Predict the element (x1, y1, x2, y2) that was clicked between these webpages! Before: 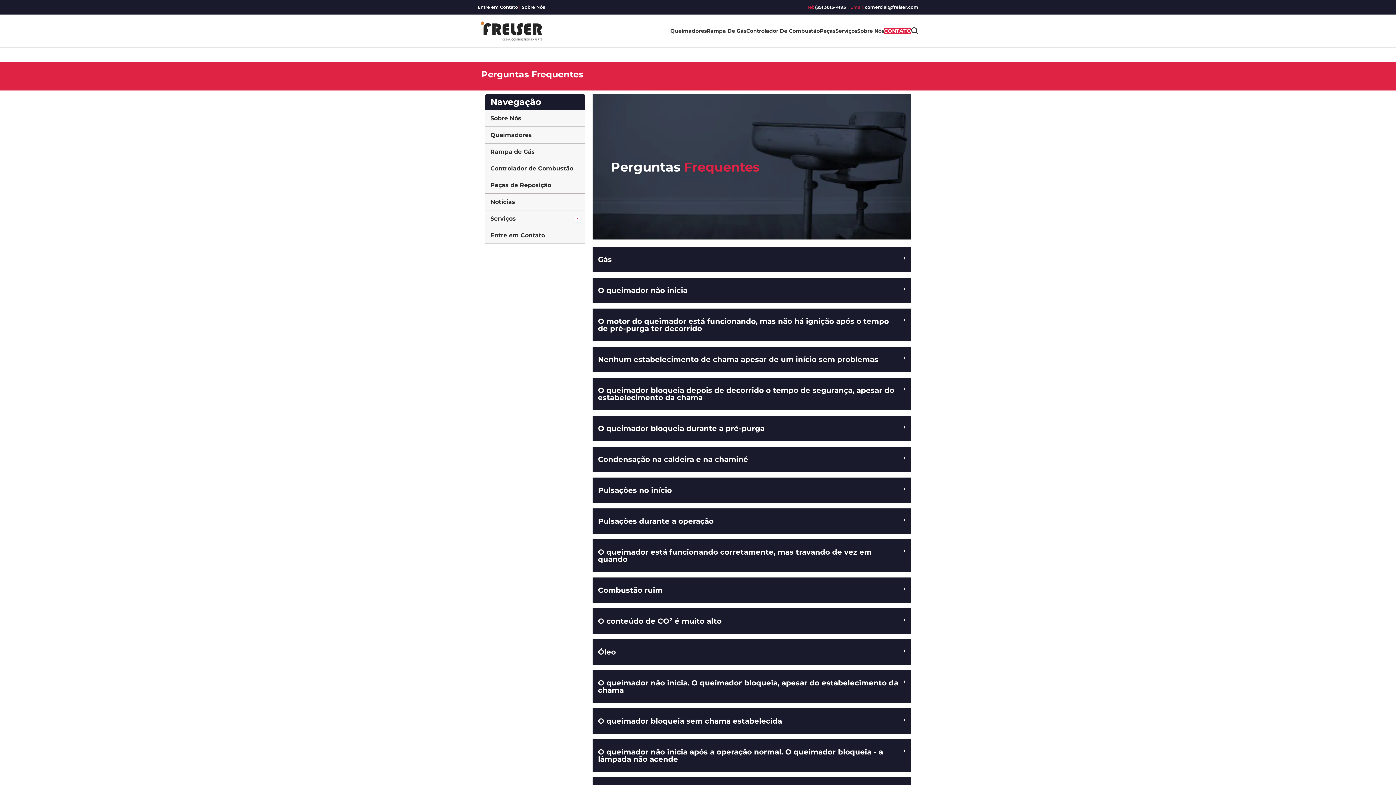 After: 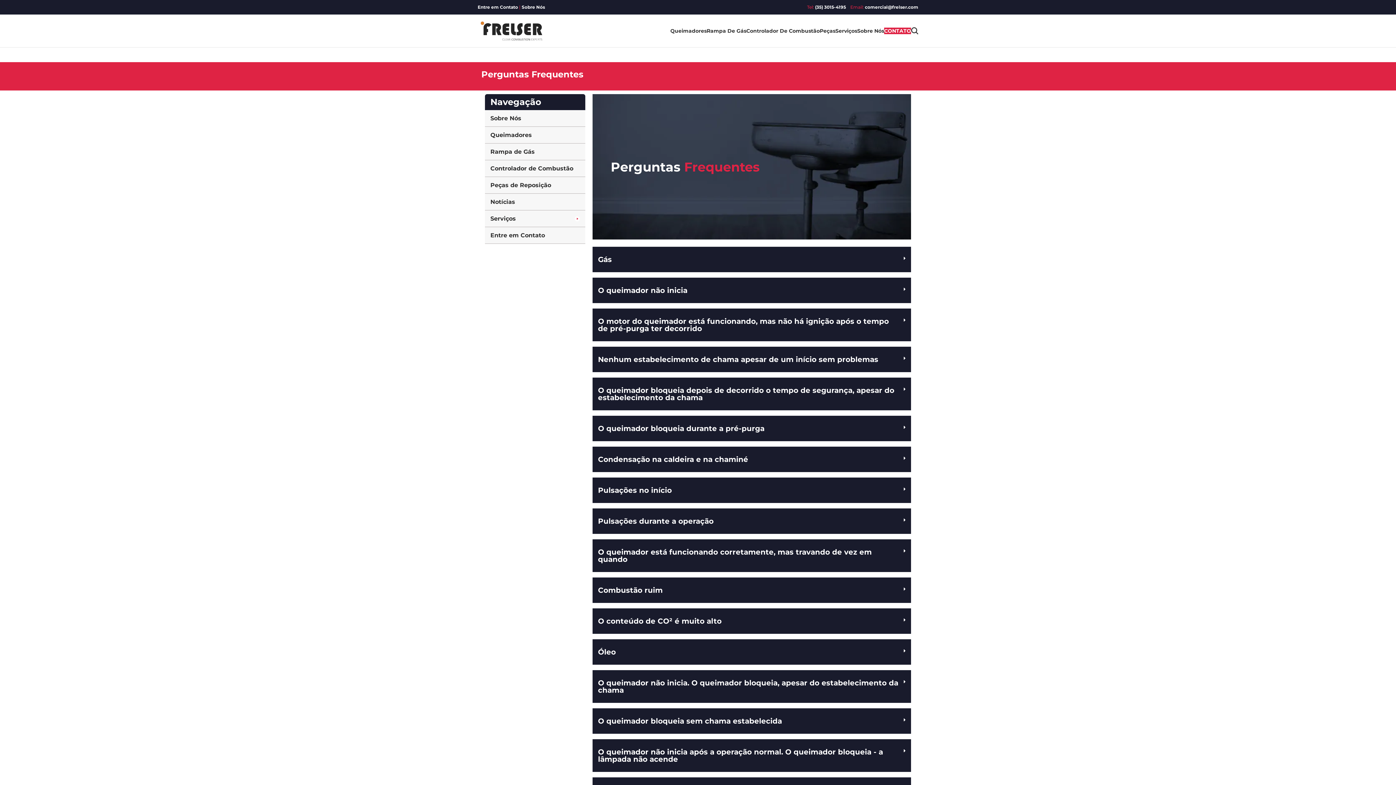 Action: bbox: (592, 377, 911, 410) label: O queimador bloqueia depois de decorrido o tempo de segurança, apesar do estabelecimento da chama